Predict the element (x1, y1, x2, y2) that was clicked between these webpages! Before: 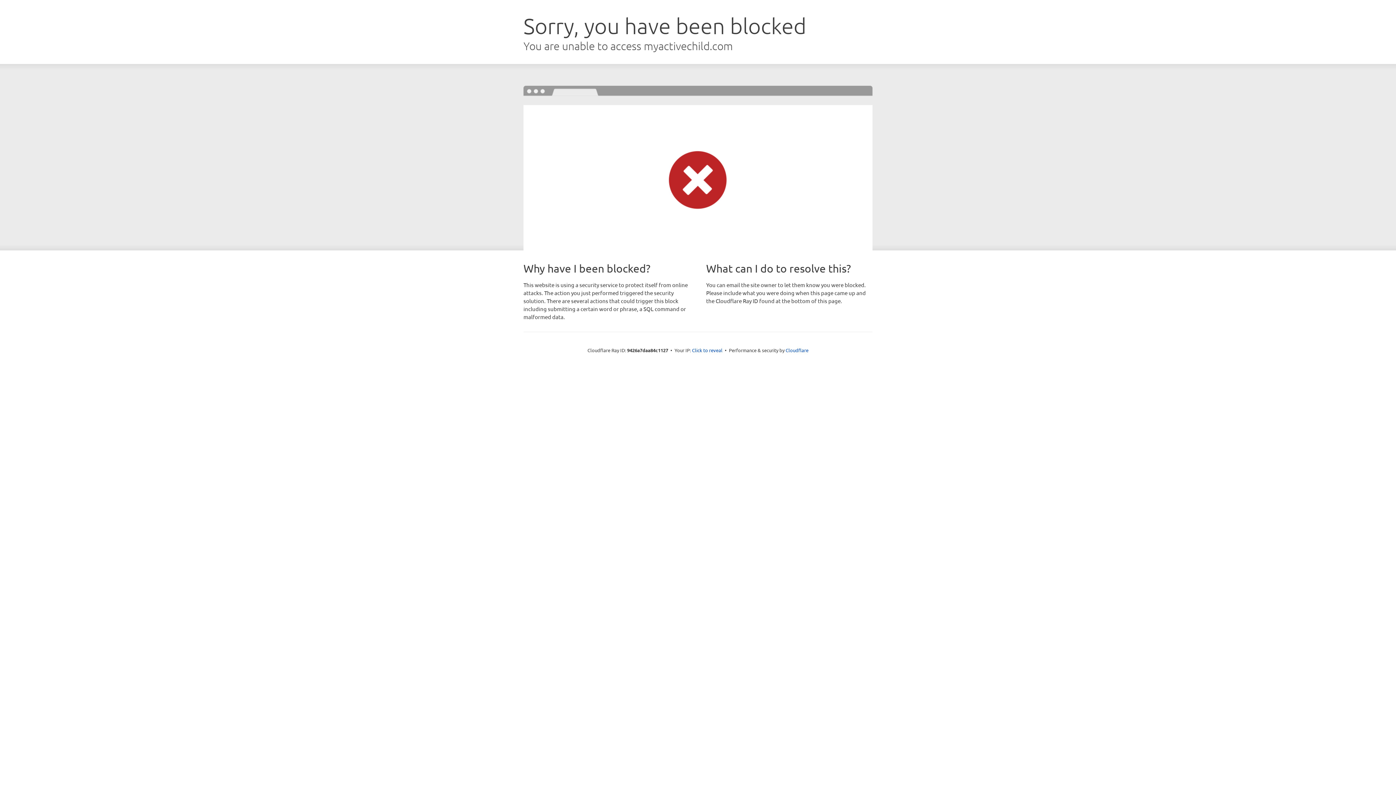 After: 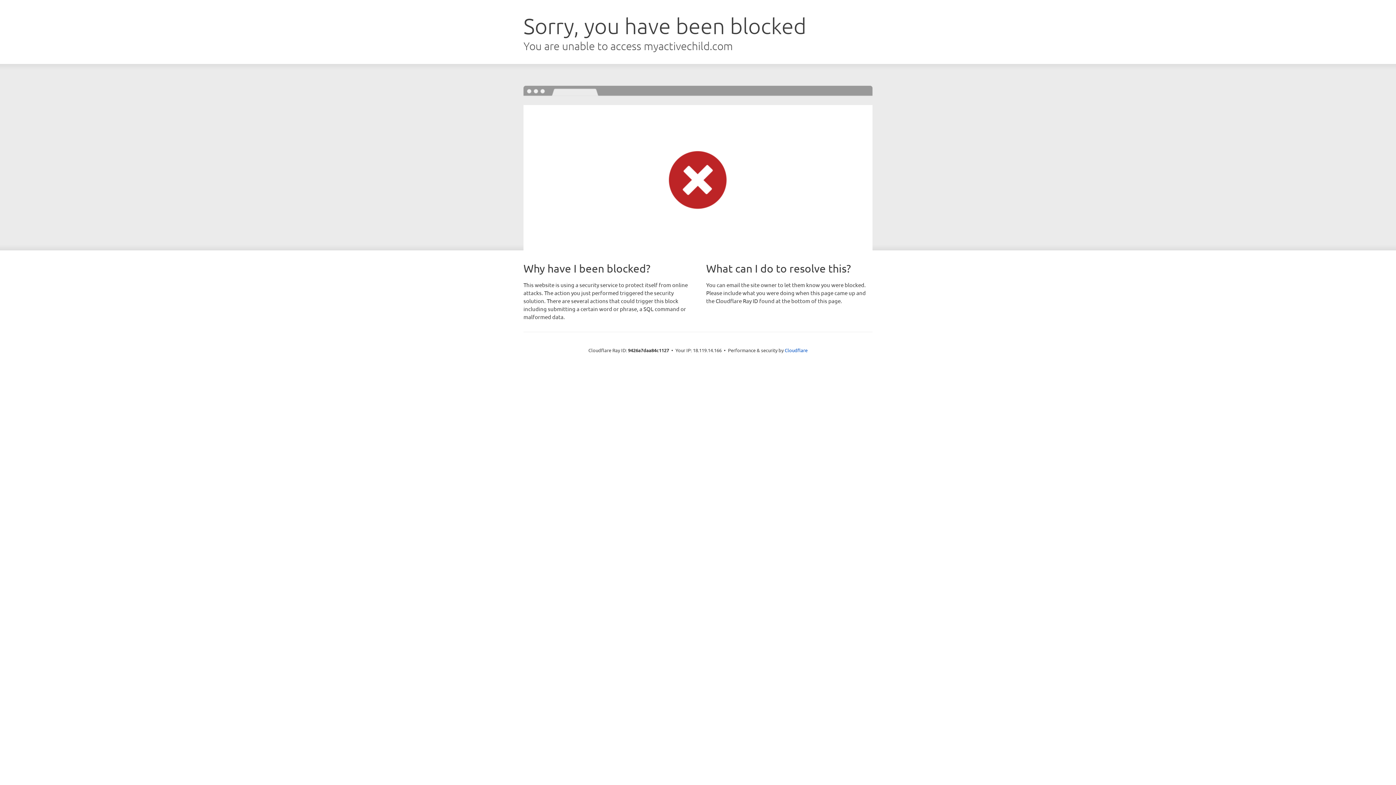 Action: label: Click to reveal bbox: (692, 346, 722, 353)